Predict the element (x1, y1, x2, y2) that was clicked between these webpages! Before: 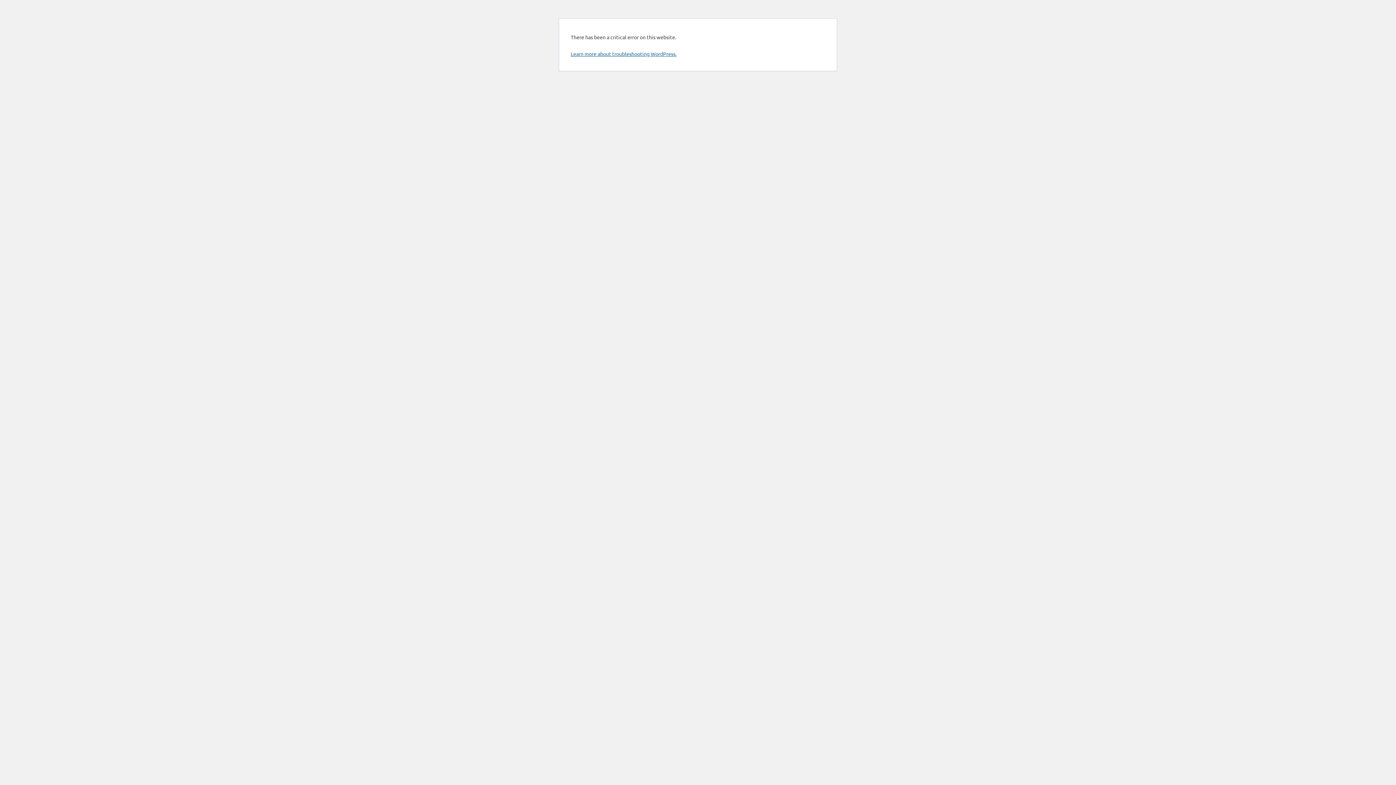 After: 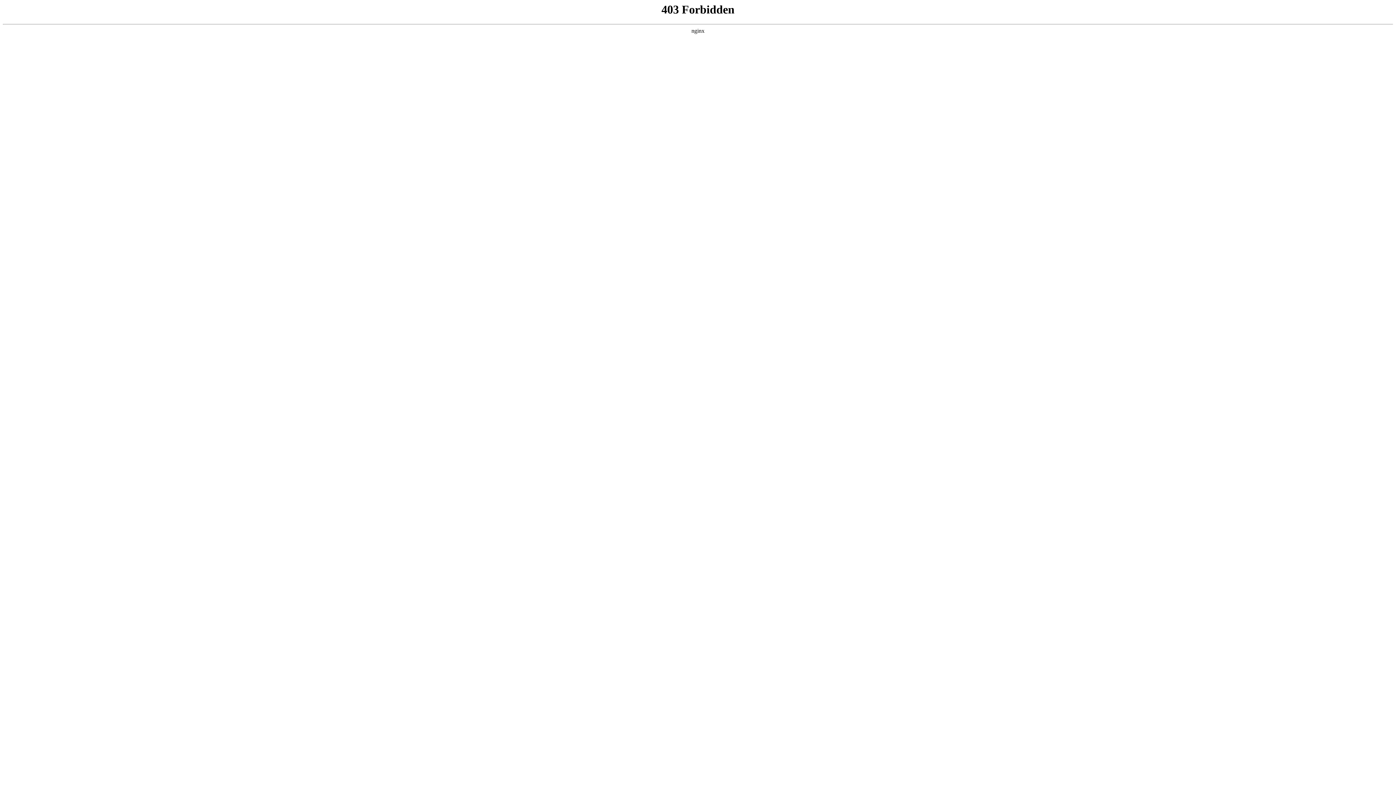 Action: label: Learn more about troubleshooting WordPress. bbox: (570, 50, 676, 57)